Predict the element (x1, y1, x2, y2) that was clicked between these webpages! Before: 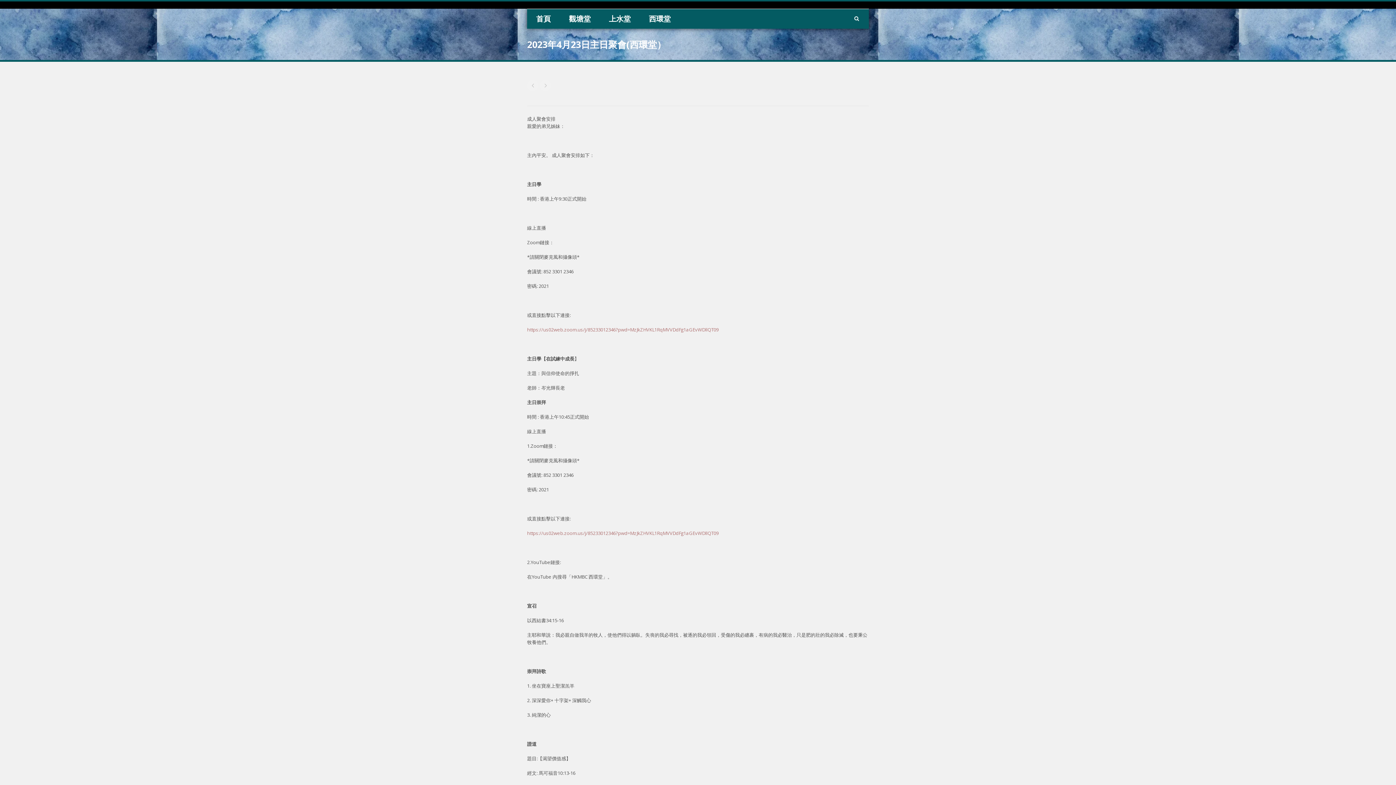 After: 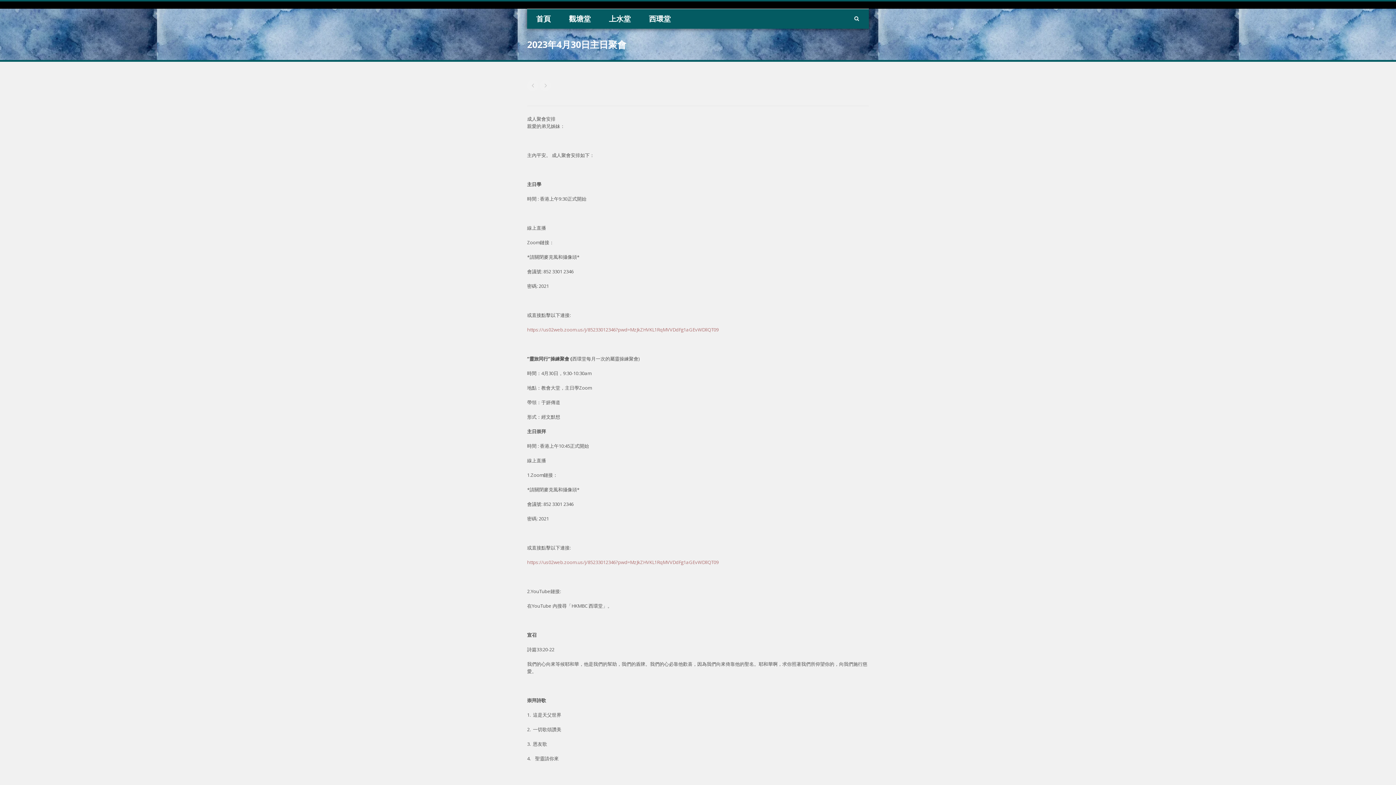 Action: bbox: (527, 80, 538, 91)